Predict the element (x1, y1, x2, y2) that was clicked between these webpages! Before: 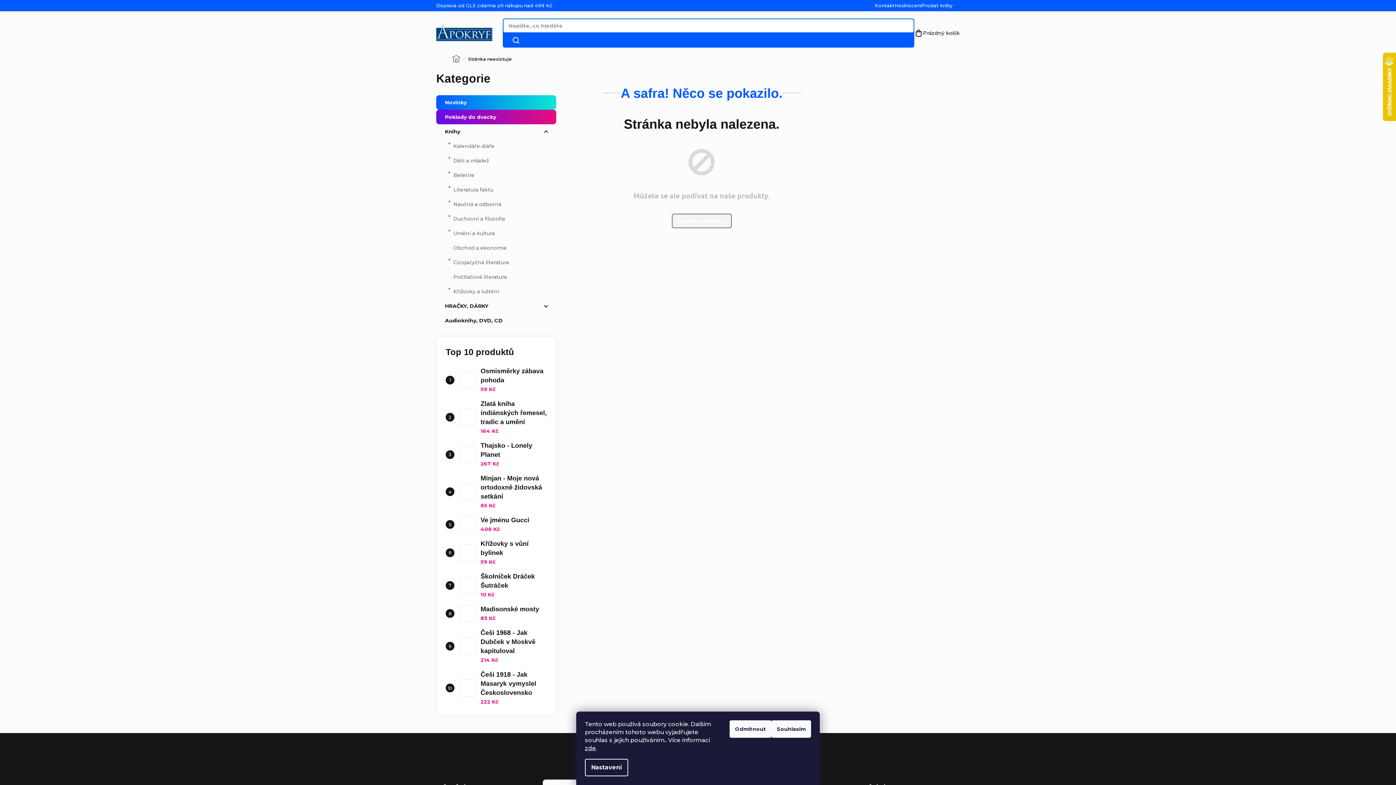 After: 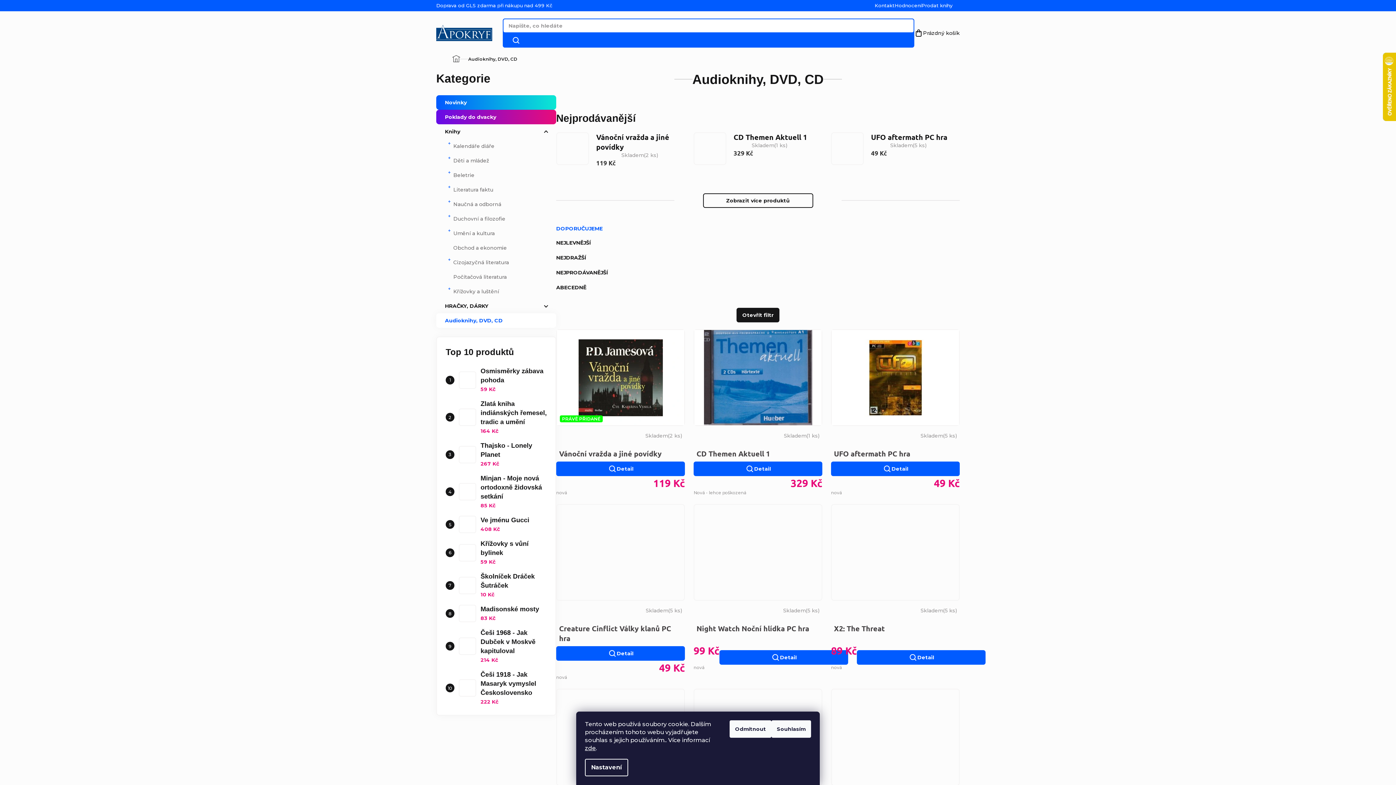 Action: label: Audioknihy, DVD, CD
  bbox: (436, 313, 556, 327)